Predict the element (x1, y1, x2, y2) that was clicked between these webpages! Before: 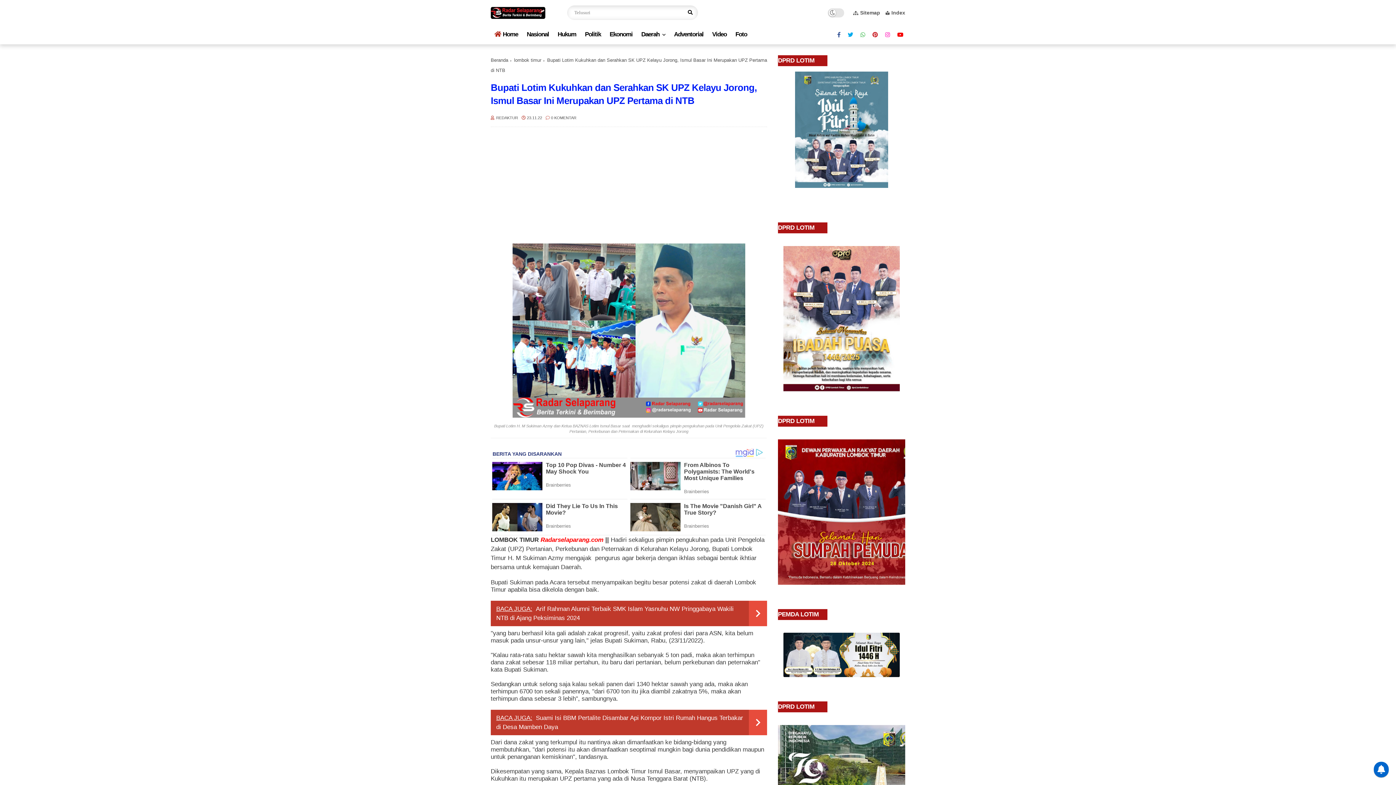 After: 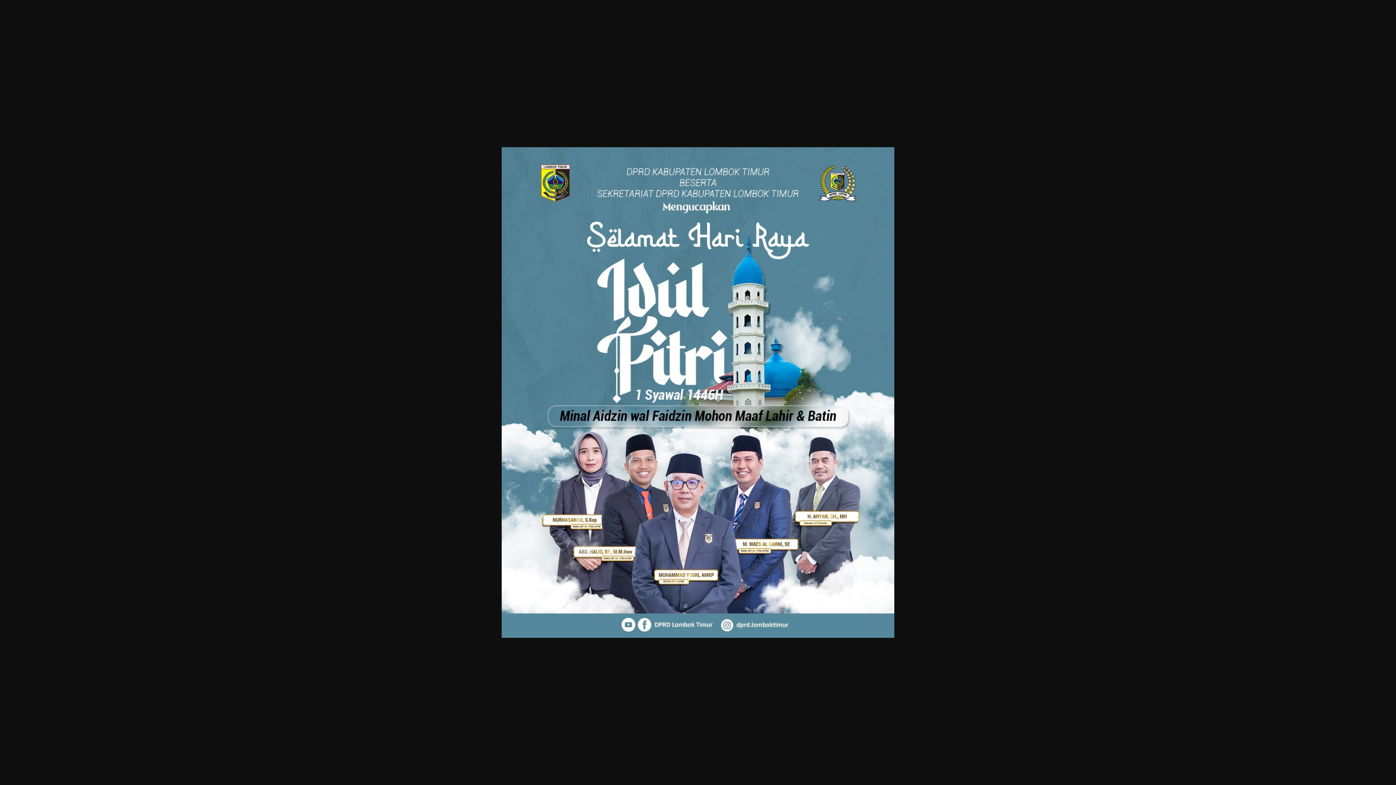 Action: bbox: (795, 182, 888, 189)